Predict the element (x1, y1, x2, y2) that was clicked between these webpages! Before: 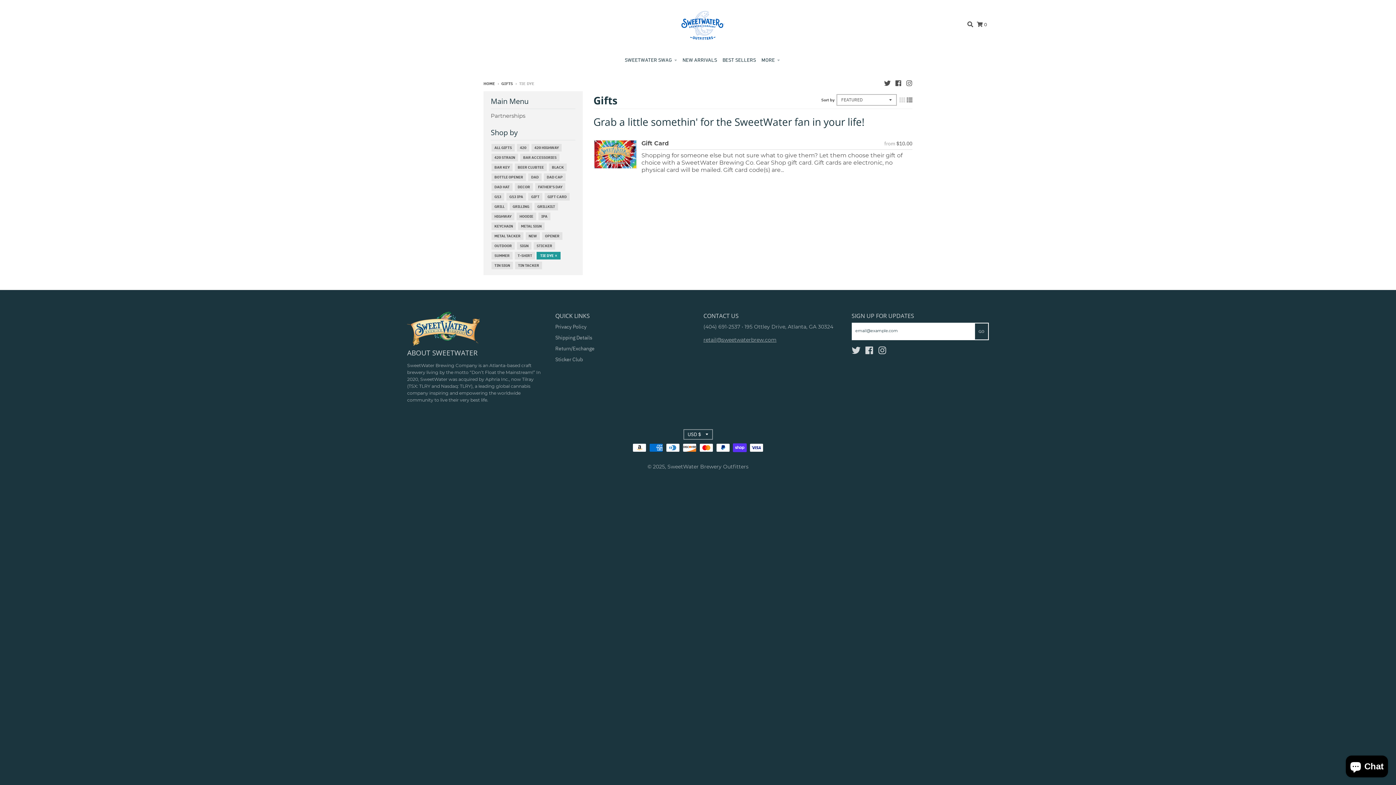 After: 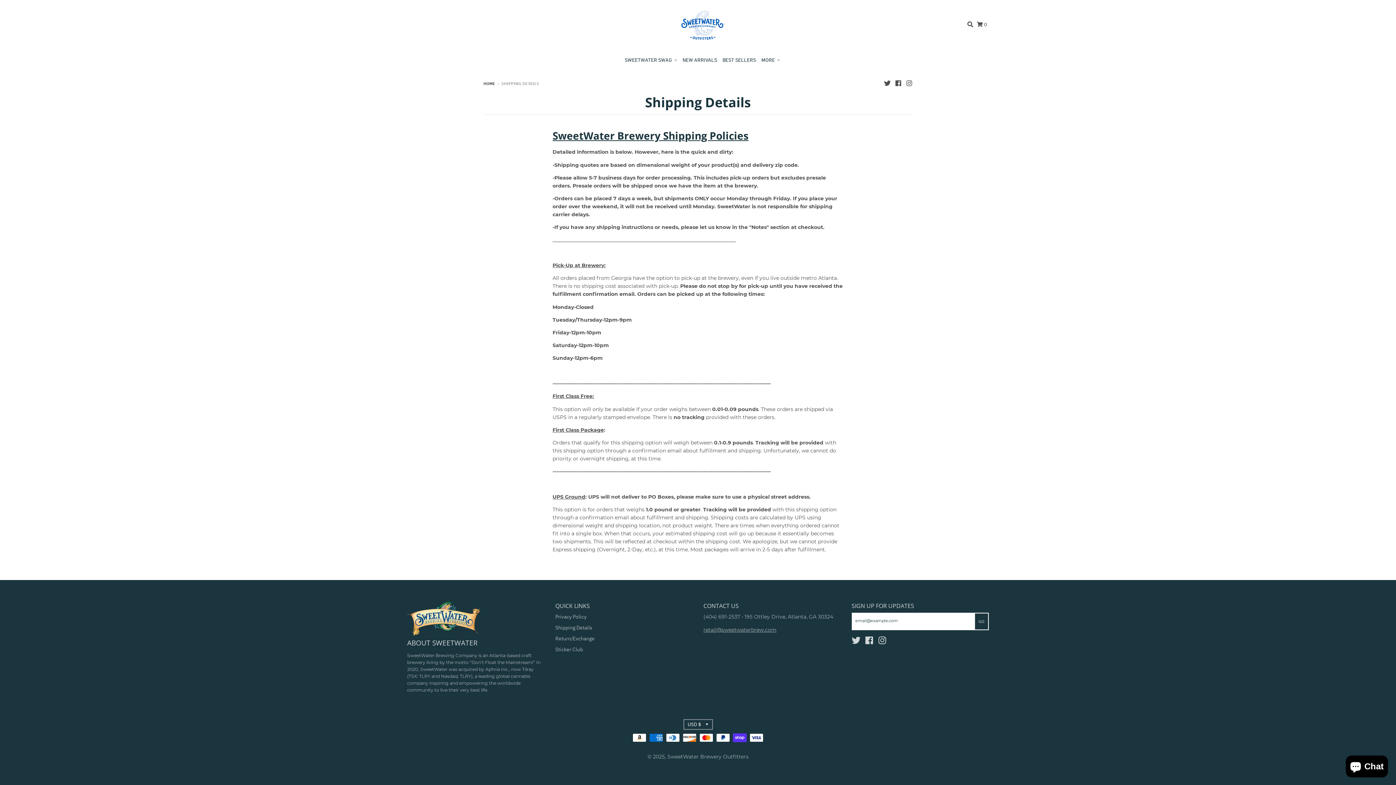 Action: bbox: (555, 334, 592, 341) label: Shipping Details